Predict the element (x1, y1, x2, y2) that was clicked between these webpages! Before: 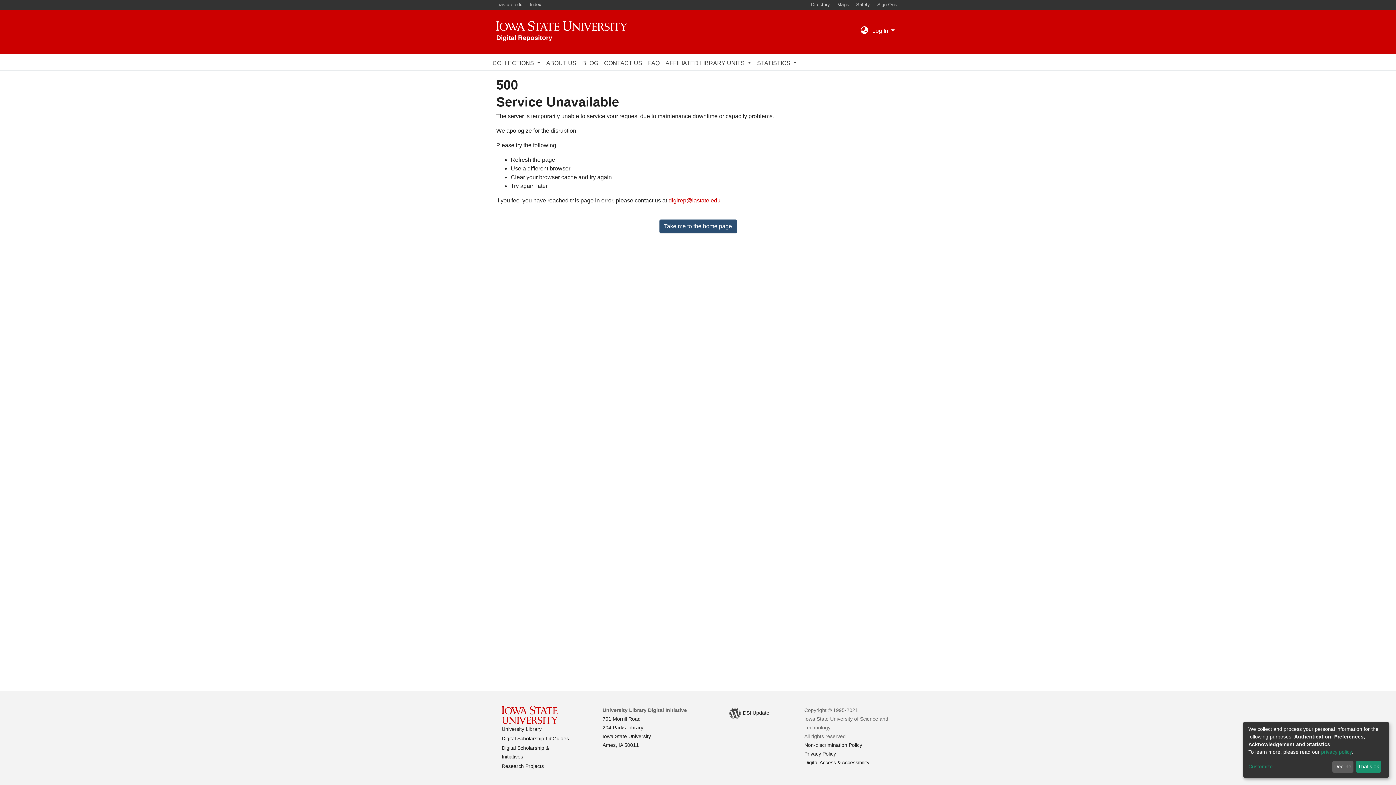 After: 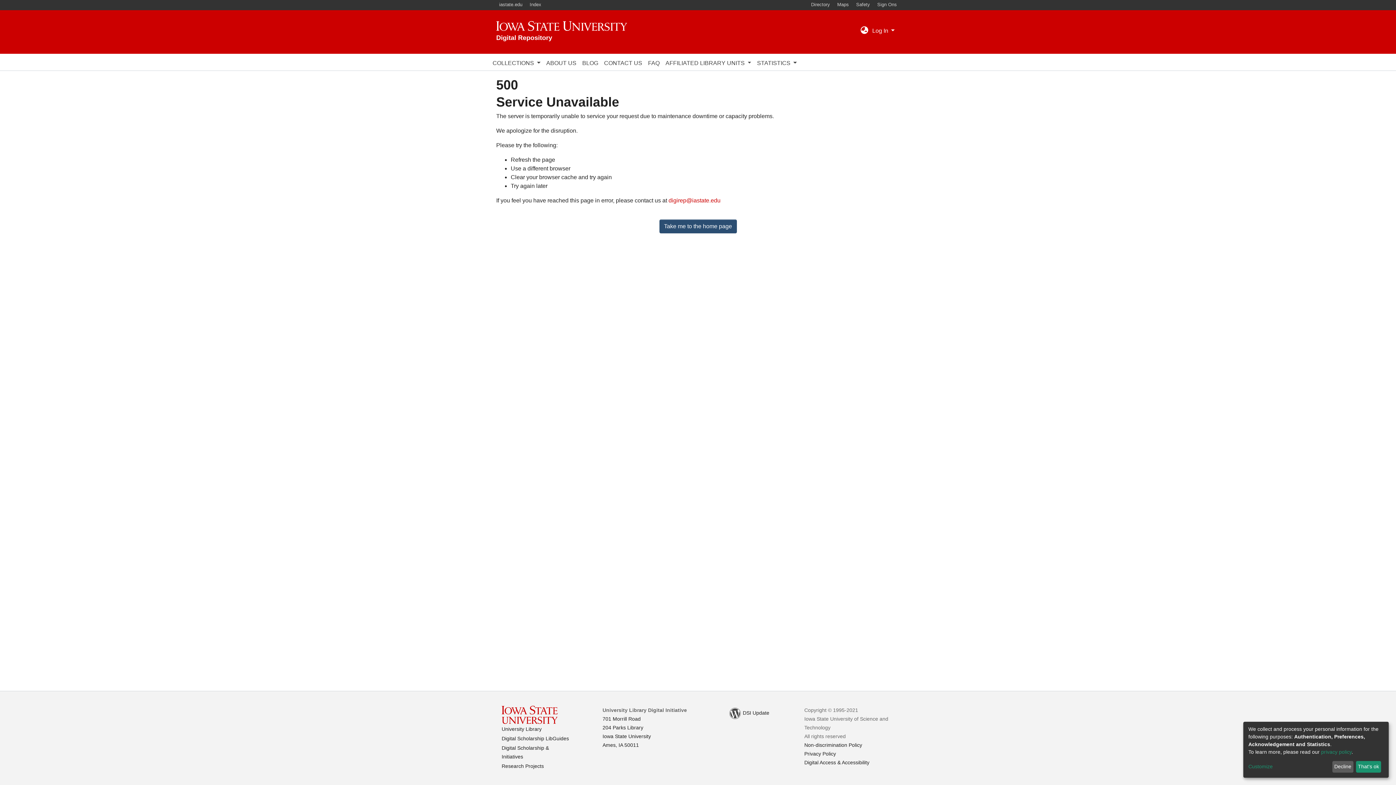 Action: label: Index bbox: (526, 1, 544, 7)